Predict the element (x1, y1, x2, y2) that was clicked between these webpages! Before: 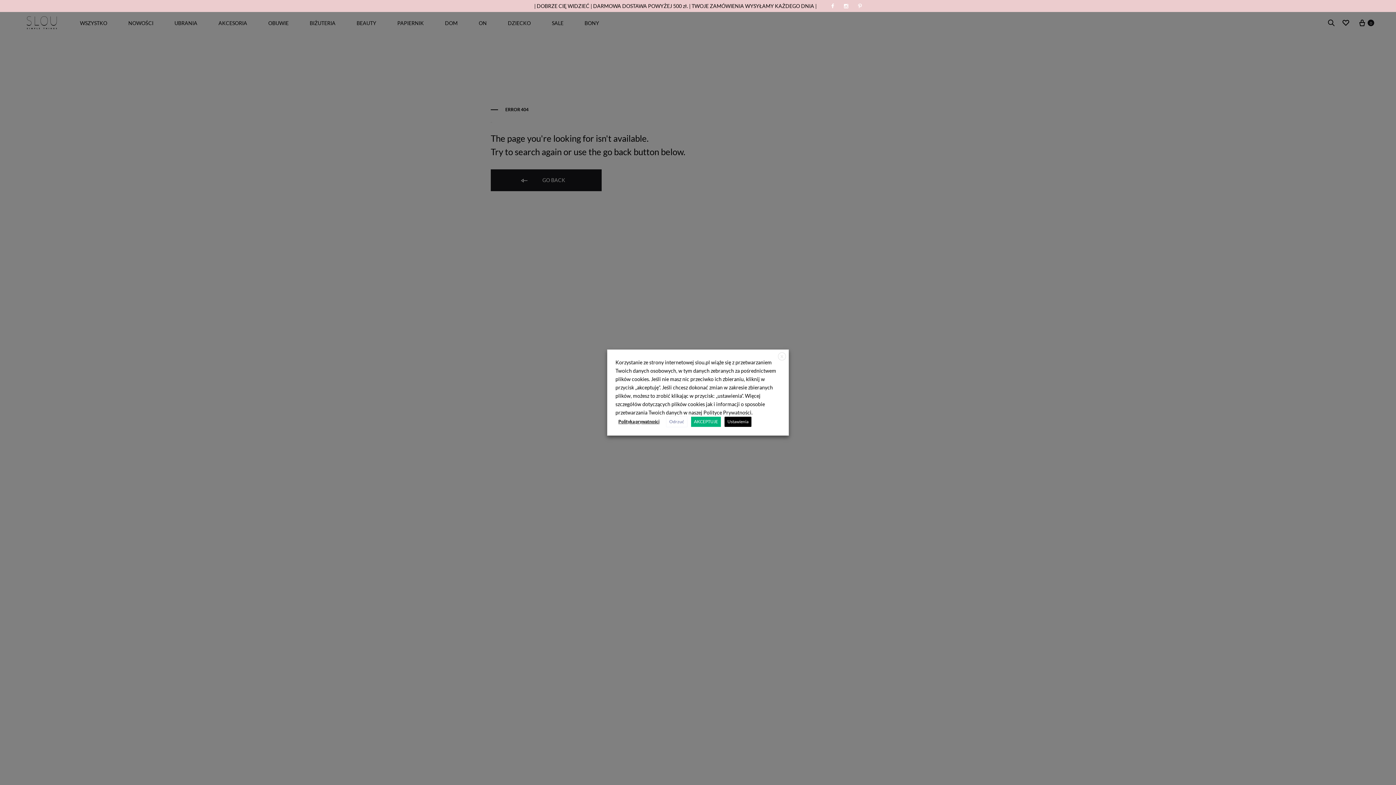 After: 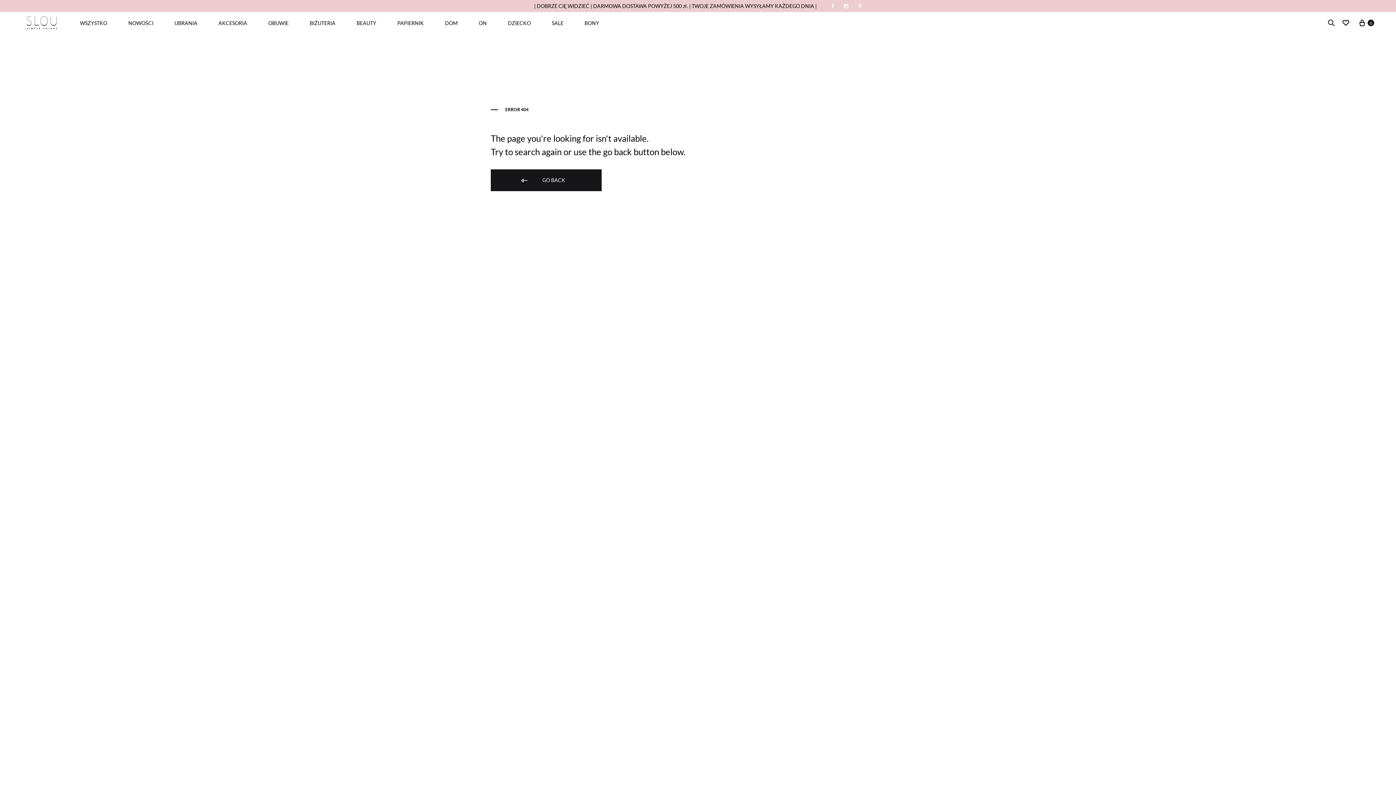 Action: label: Odrzuć bbox: (666, 416, 687, 427)